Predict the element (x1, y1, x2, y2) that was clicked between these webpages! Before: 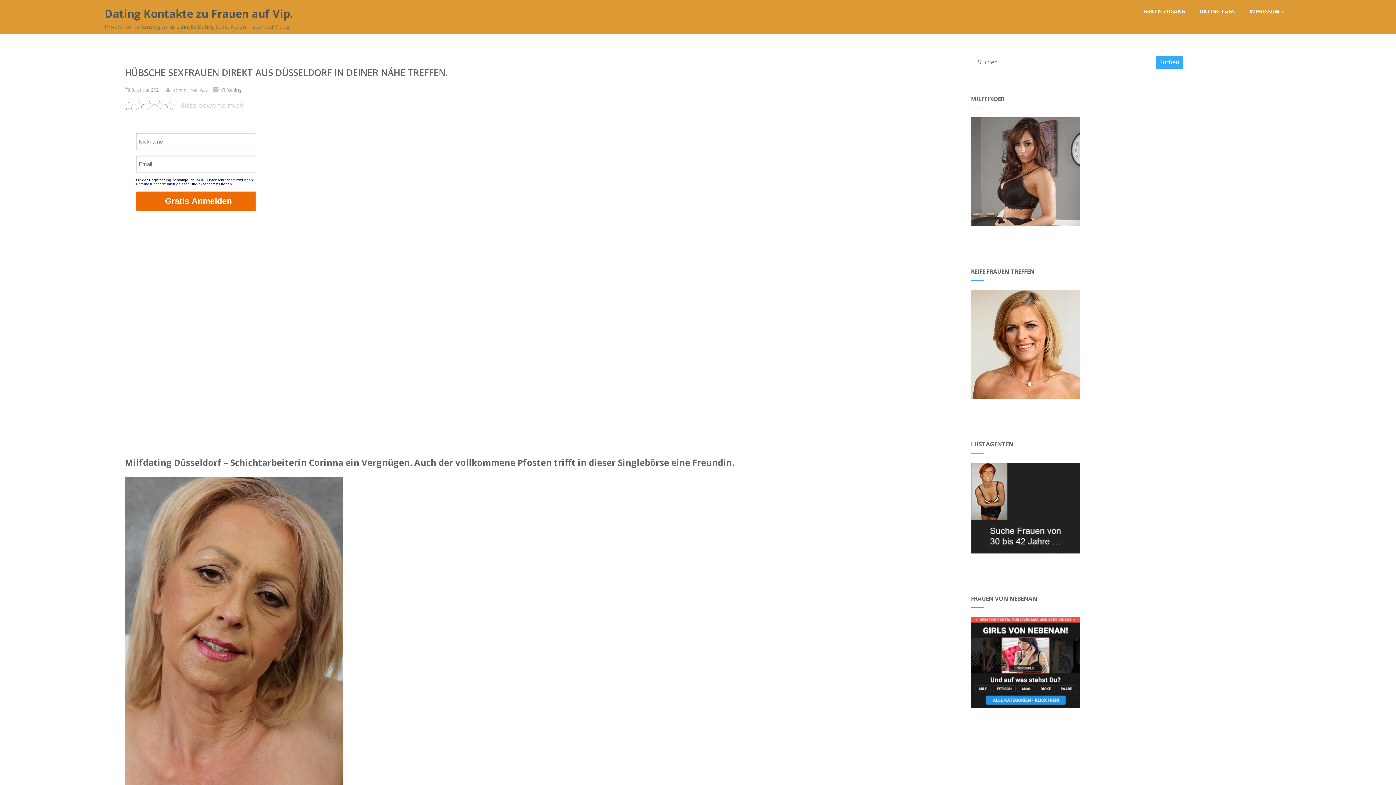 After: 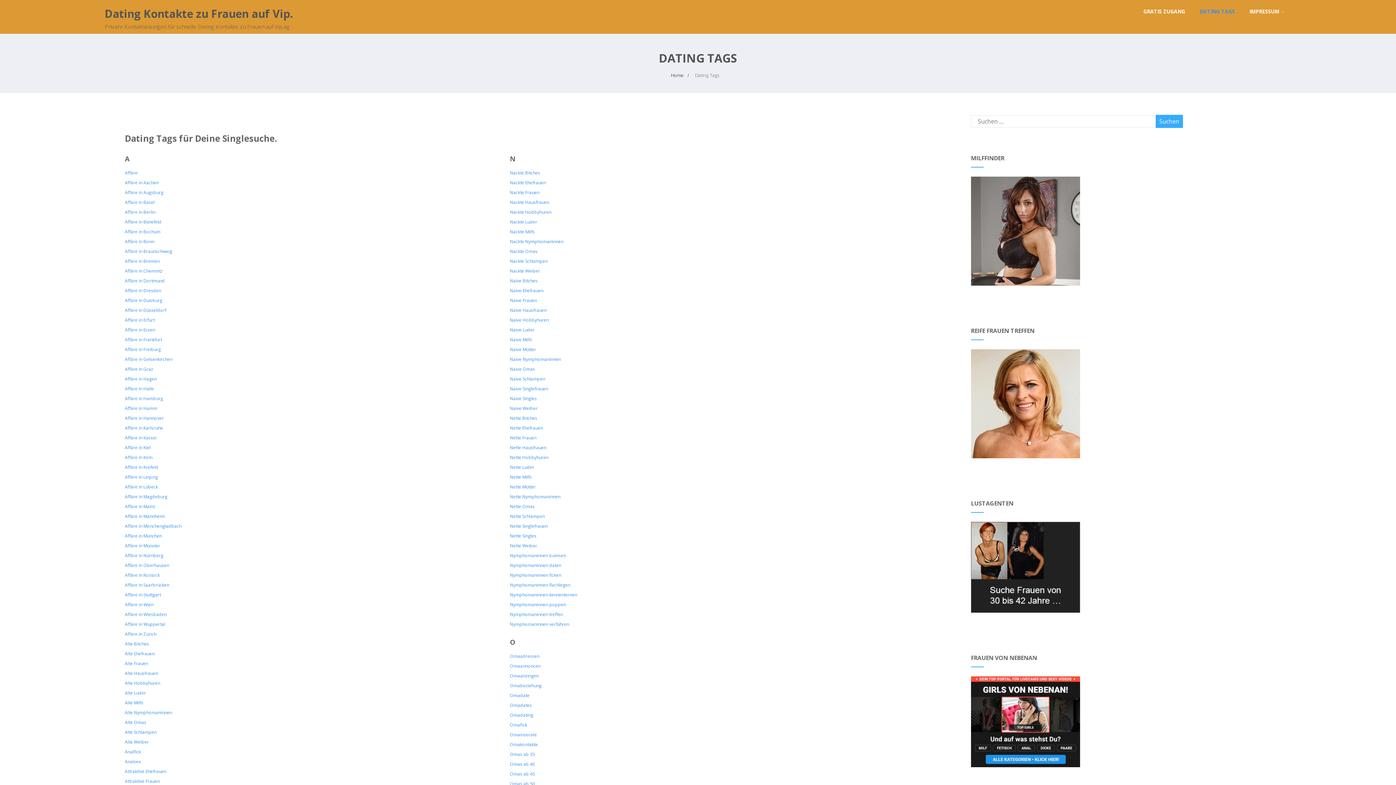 Action: bbox: (1192, 1, 1242, 21) label: DATING TAGS